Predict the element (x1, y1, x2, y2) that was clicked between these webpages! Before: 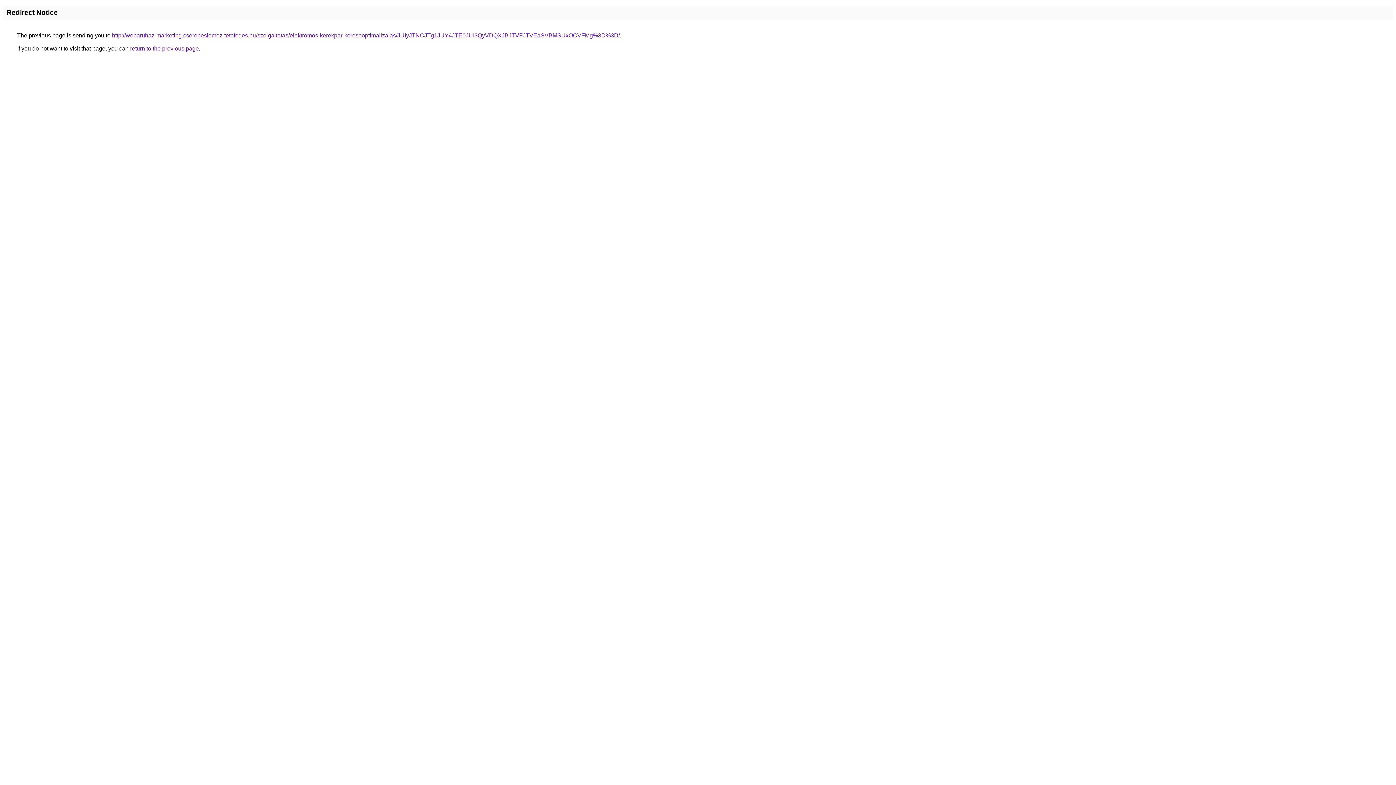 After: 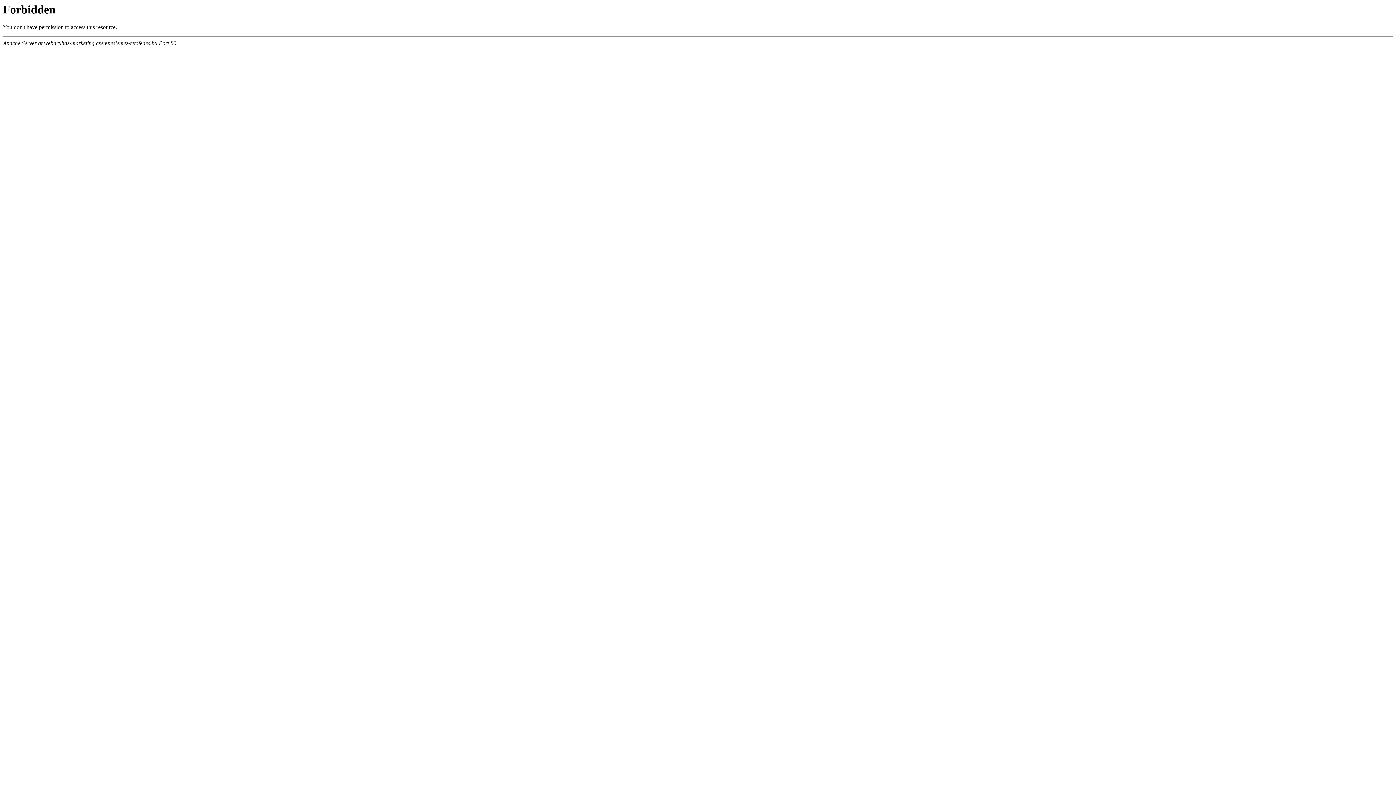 Action: label: http://webaruhaz-marketing.cserepeslemez-tetofedes.hu/szolgaltatas/elektromos-kerekpar-keresooptimalizalas/JUIyJTNCJTg1JUY4JTE0JUI3QyVDQXJBJTVFJTVEaSVBMSUxOCVFMg%3D%3D/ bbox: (112, 32, 620, 38)